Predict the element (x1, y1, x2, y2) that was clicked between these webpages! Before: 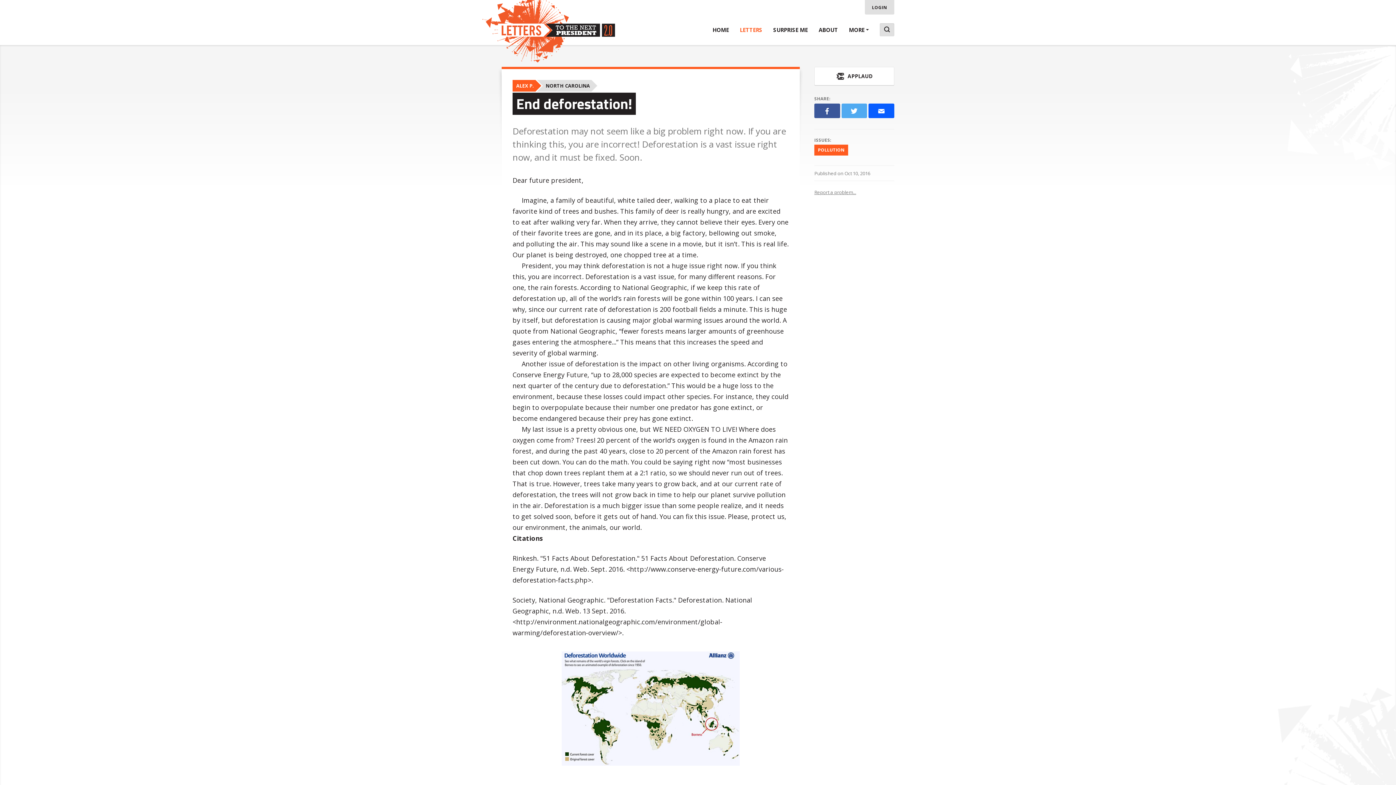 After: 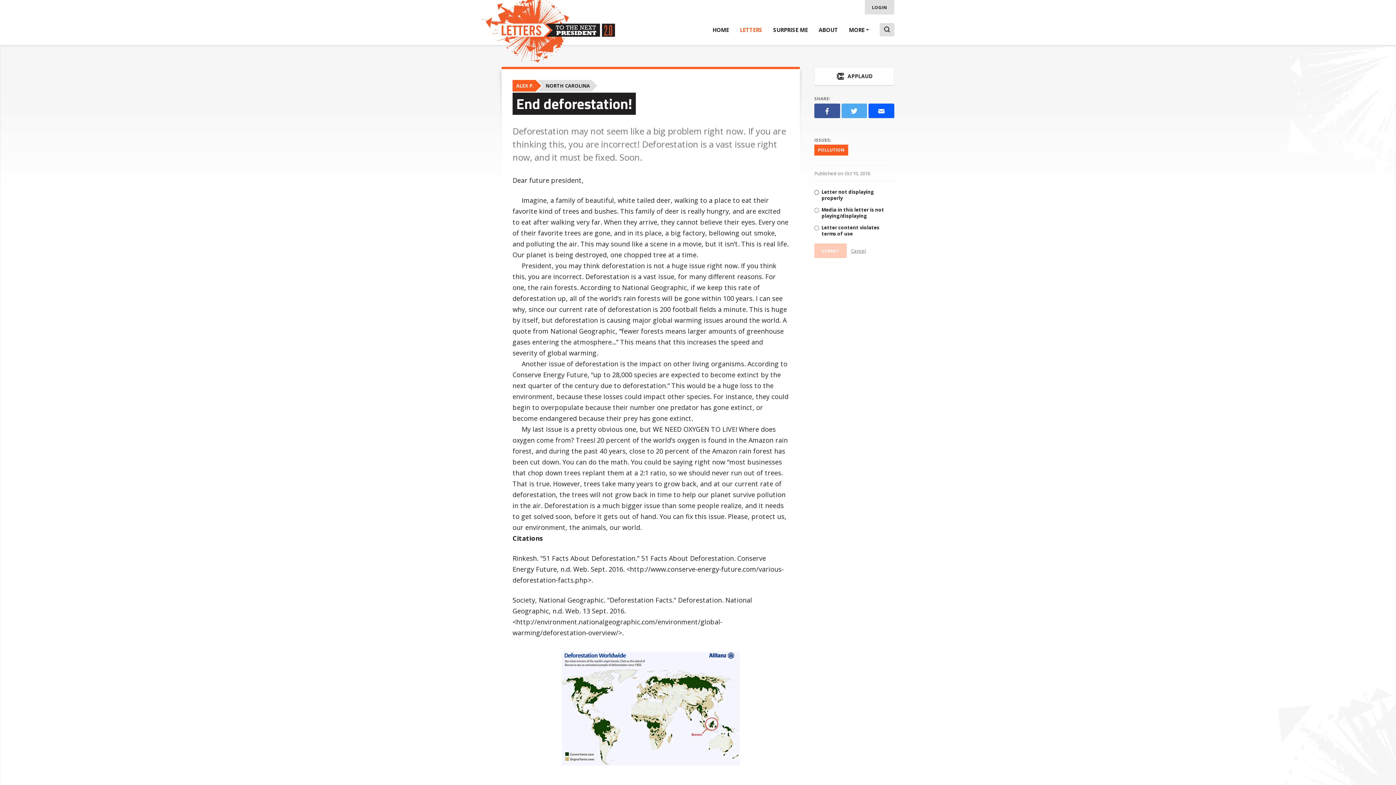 Action: label: Report a problem...
When should you flag content? If the user is making personal attacks, using profanity or harassing someone, please flag this content as inappropriate. We encourage different opinions, respectfully presented, as an exercise in free speech. bbox: (814, 190, 894, 194)